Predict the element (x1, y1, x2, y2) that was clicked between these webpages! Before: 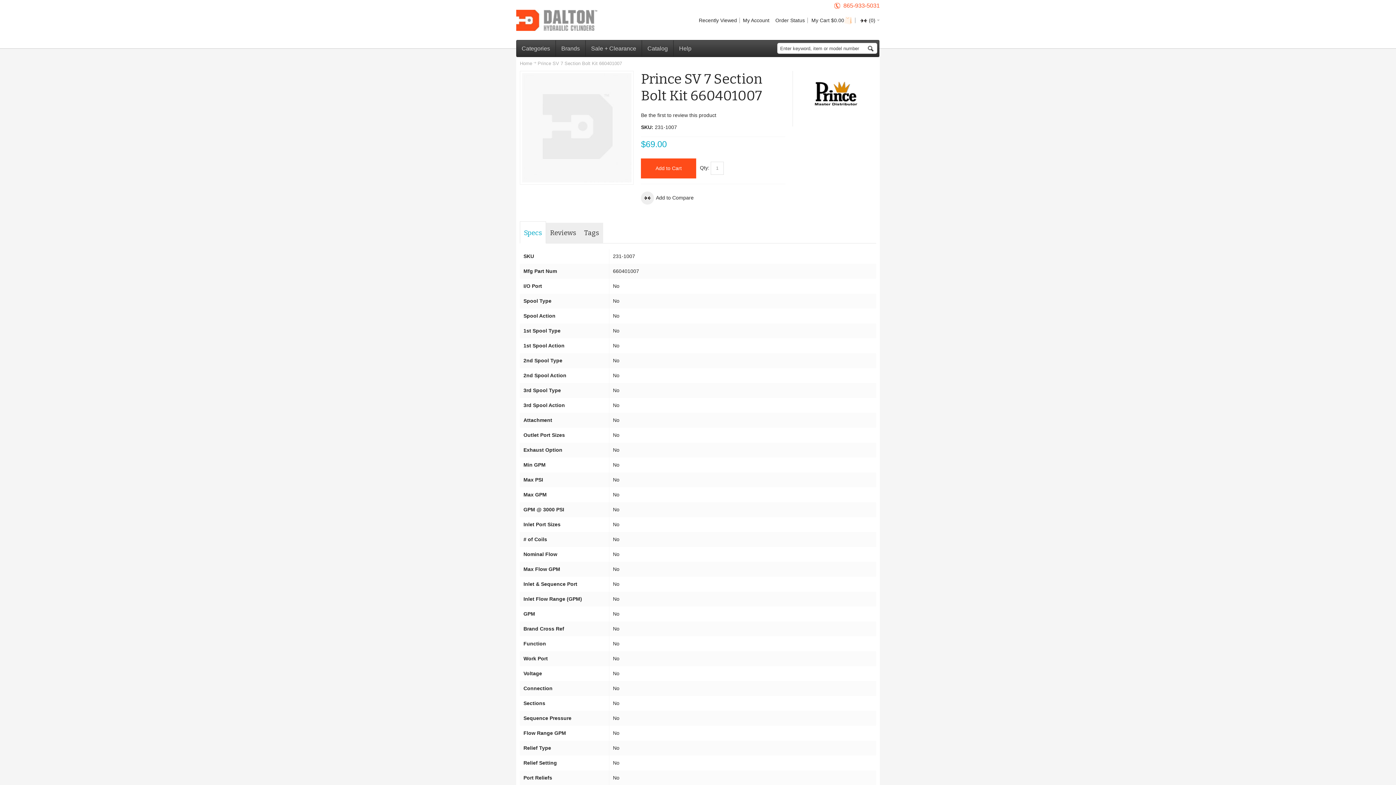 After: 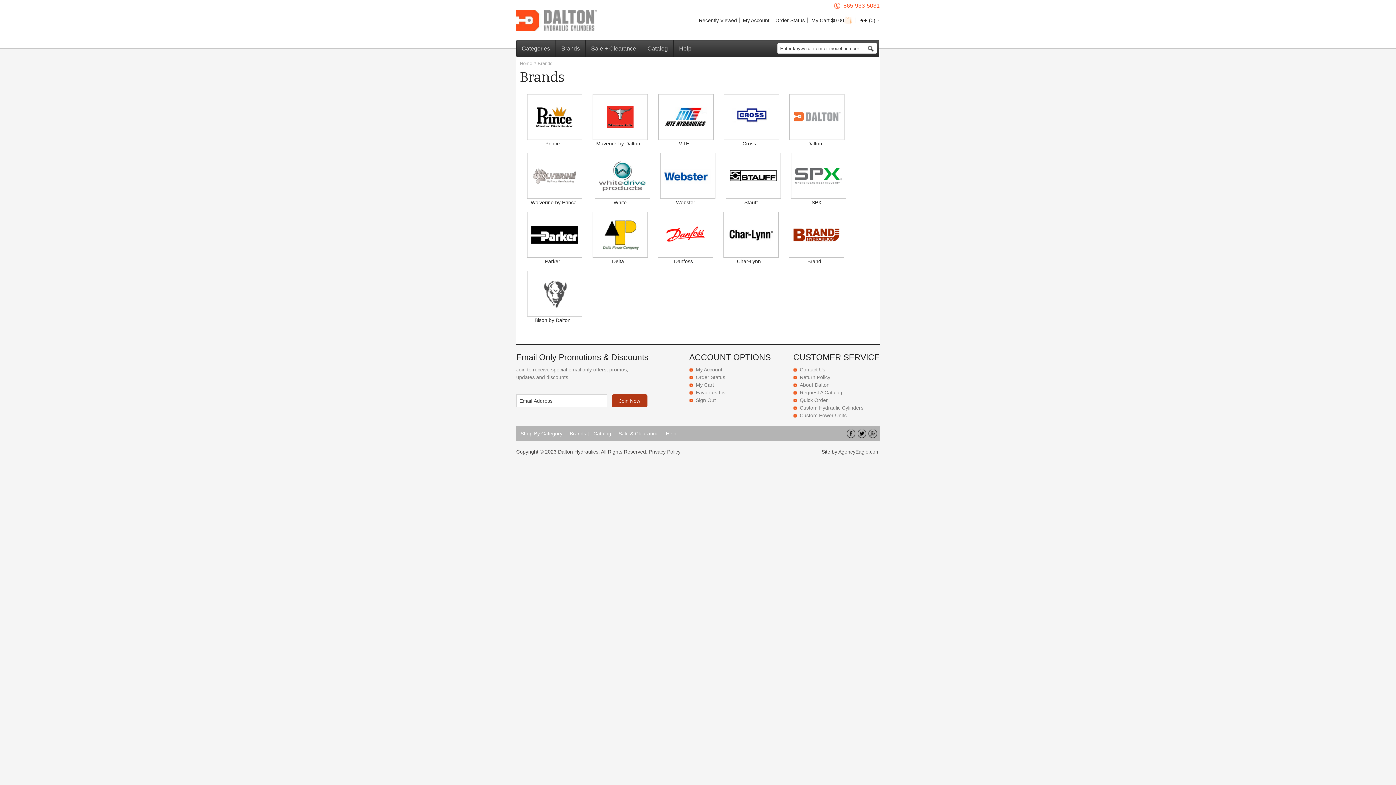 Action: label: Brands bbox: (556, 40, 585, 57)